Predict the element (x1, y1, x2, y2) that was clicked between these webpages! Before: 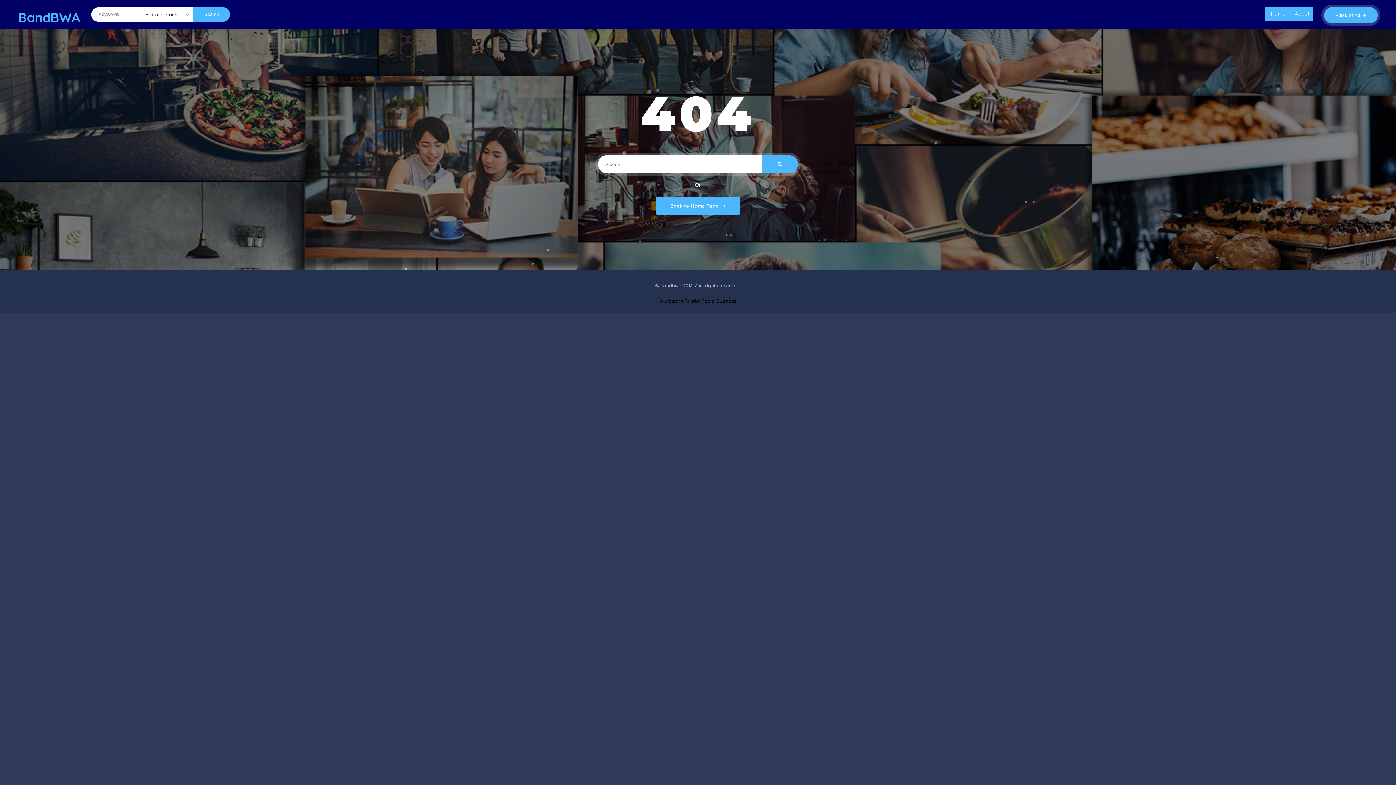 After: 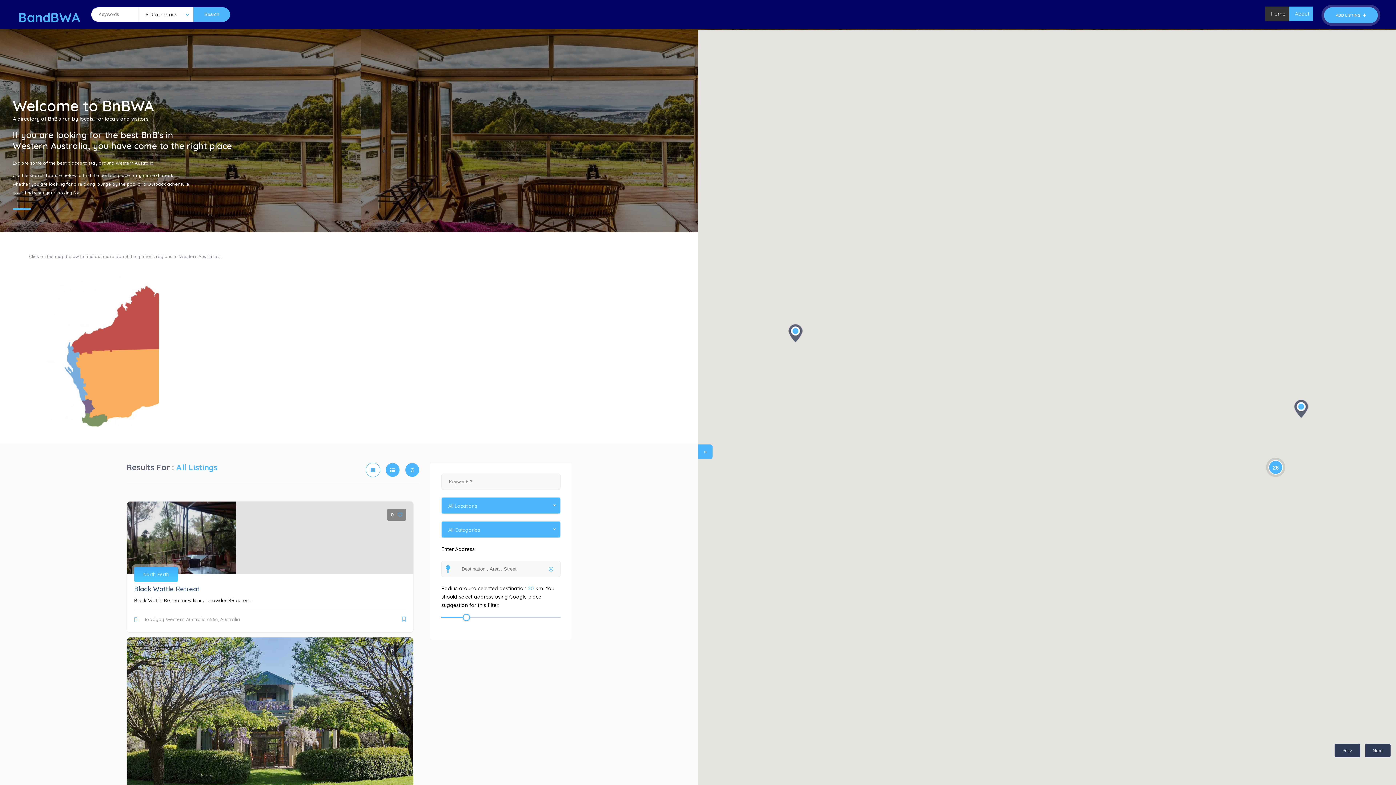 Action: bbox: (1324, 7, 1378, 23) label: ADD LISTING 